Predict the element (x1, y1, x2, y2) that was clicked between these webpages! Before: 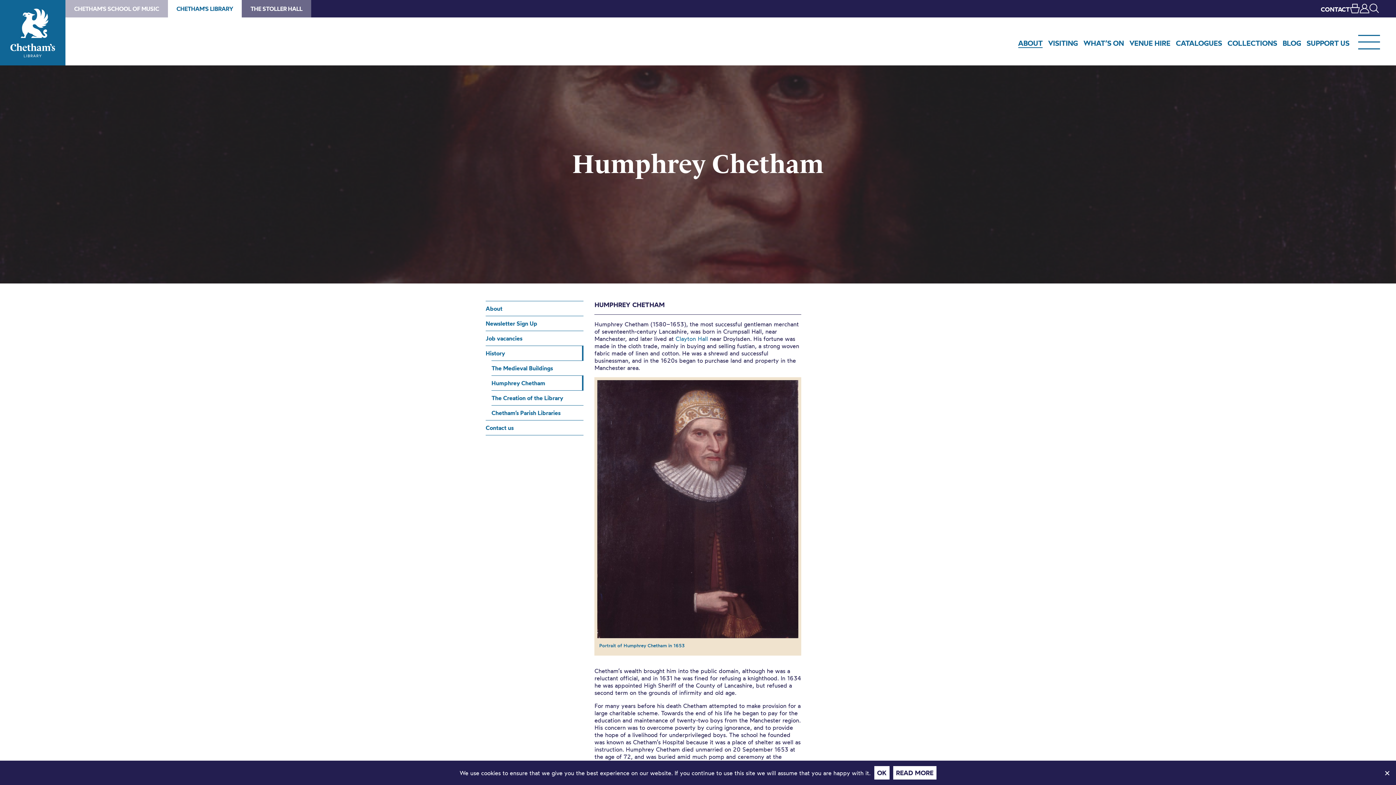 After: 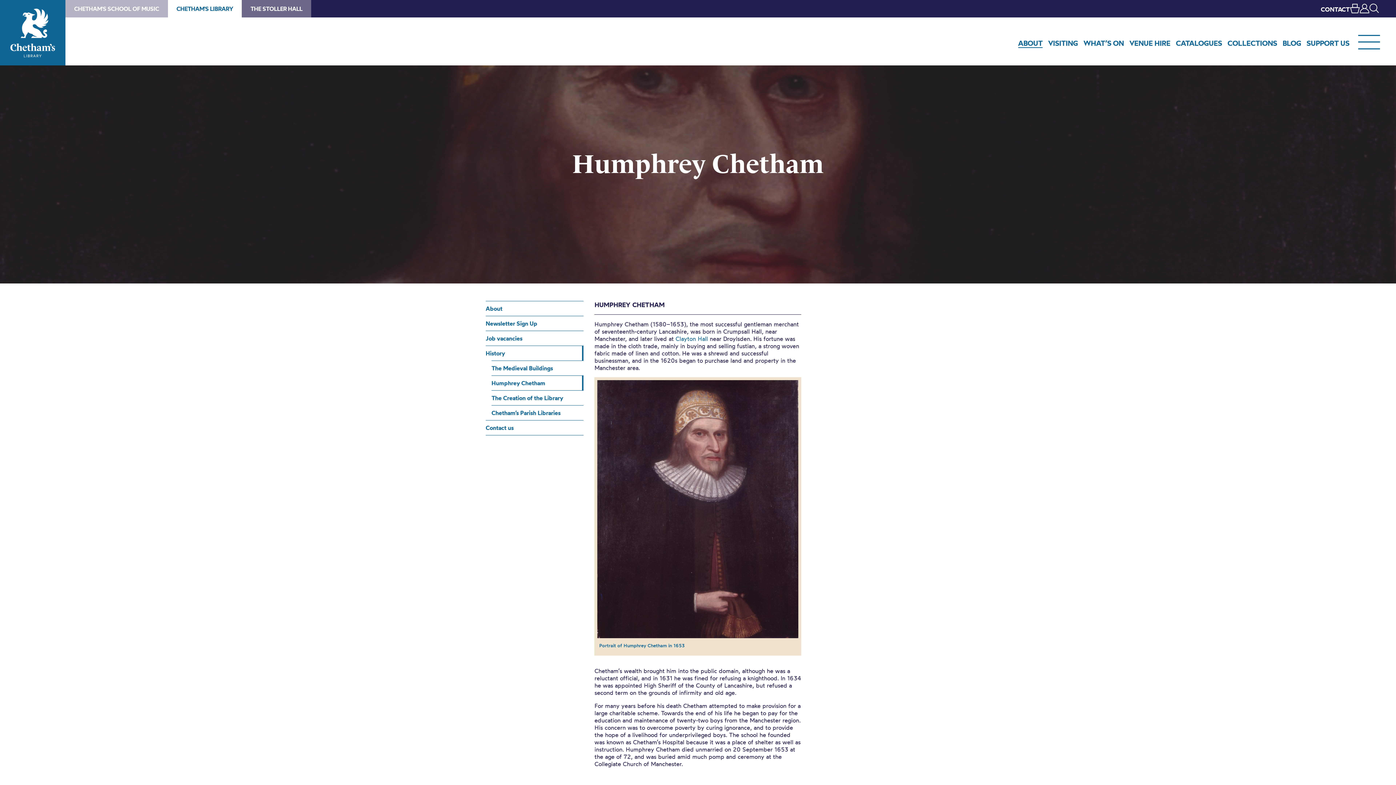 Action: bbox: (874, 766, 889, 780) label: Ok